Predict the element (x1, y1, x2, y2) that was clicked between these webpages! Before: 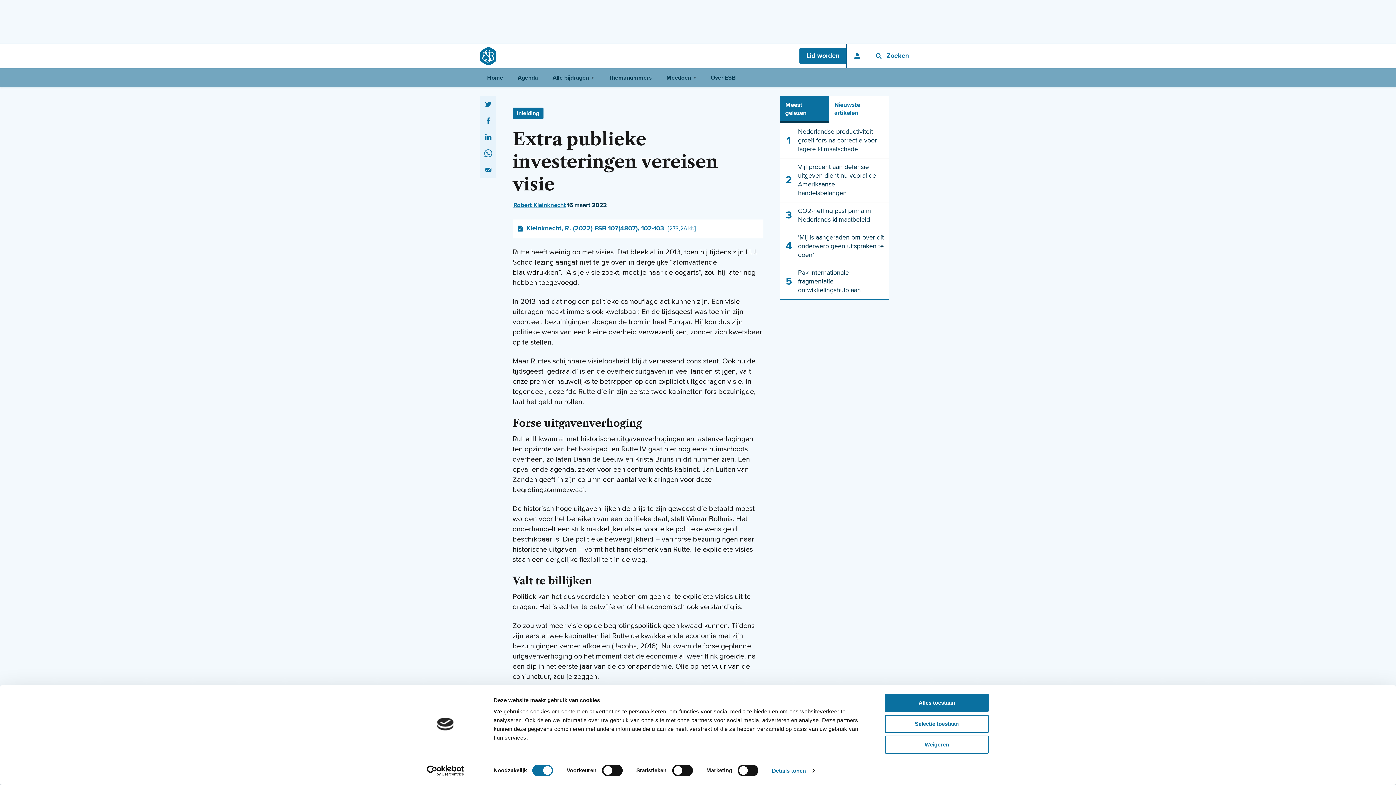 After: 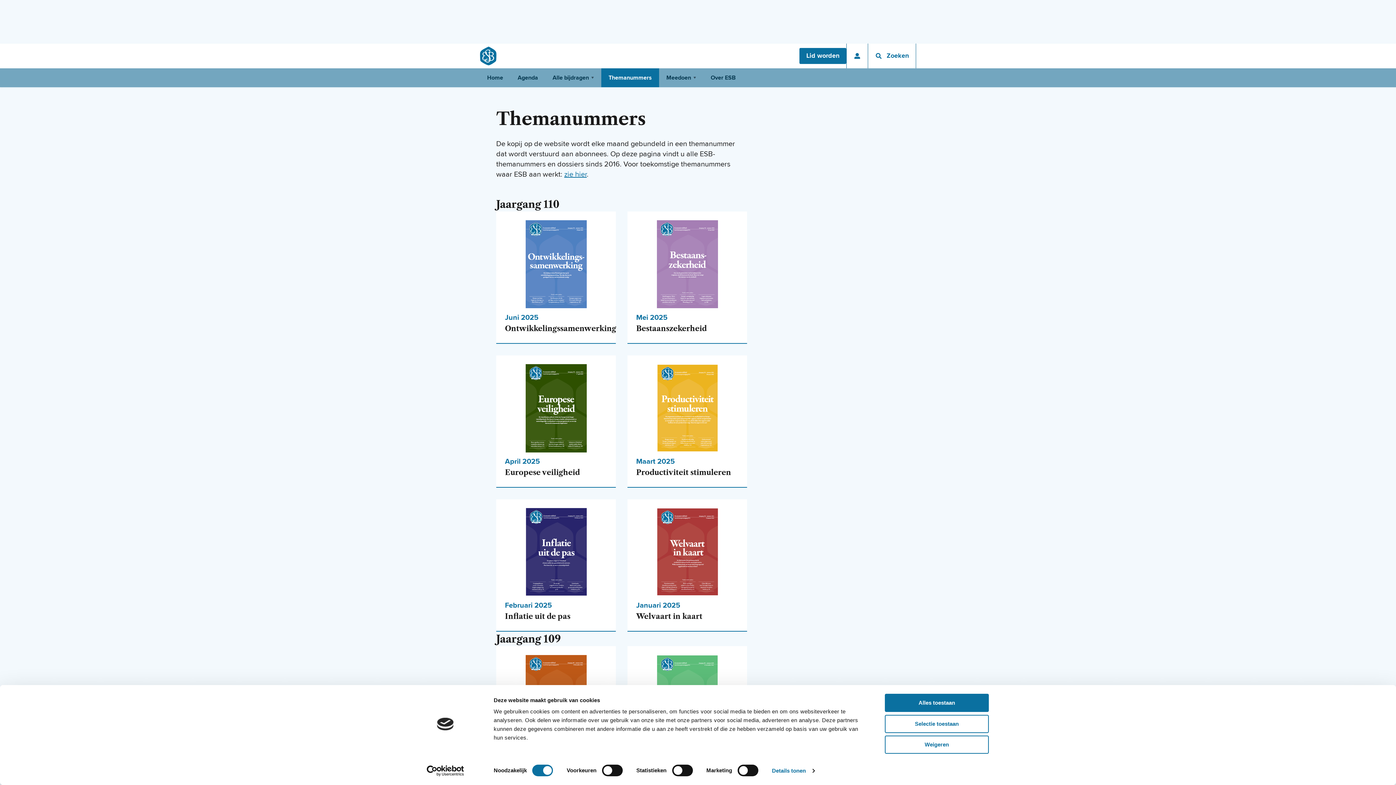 Action: bbox: (601, 68, 659, 87) label: Themanummers